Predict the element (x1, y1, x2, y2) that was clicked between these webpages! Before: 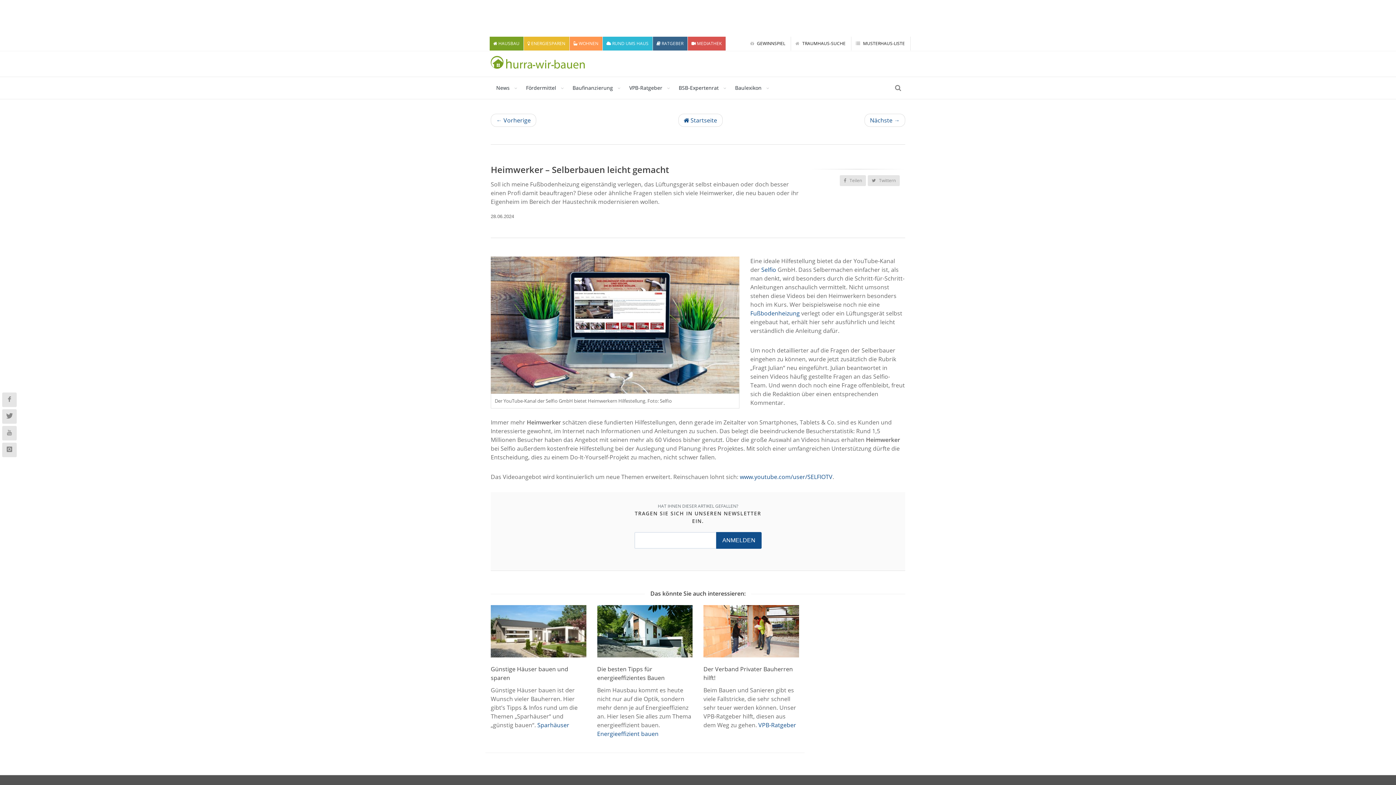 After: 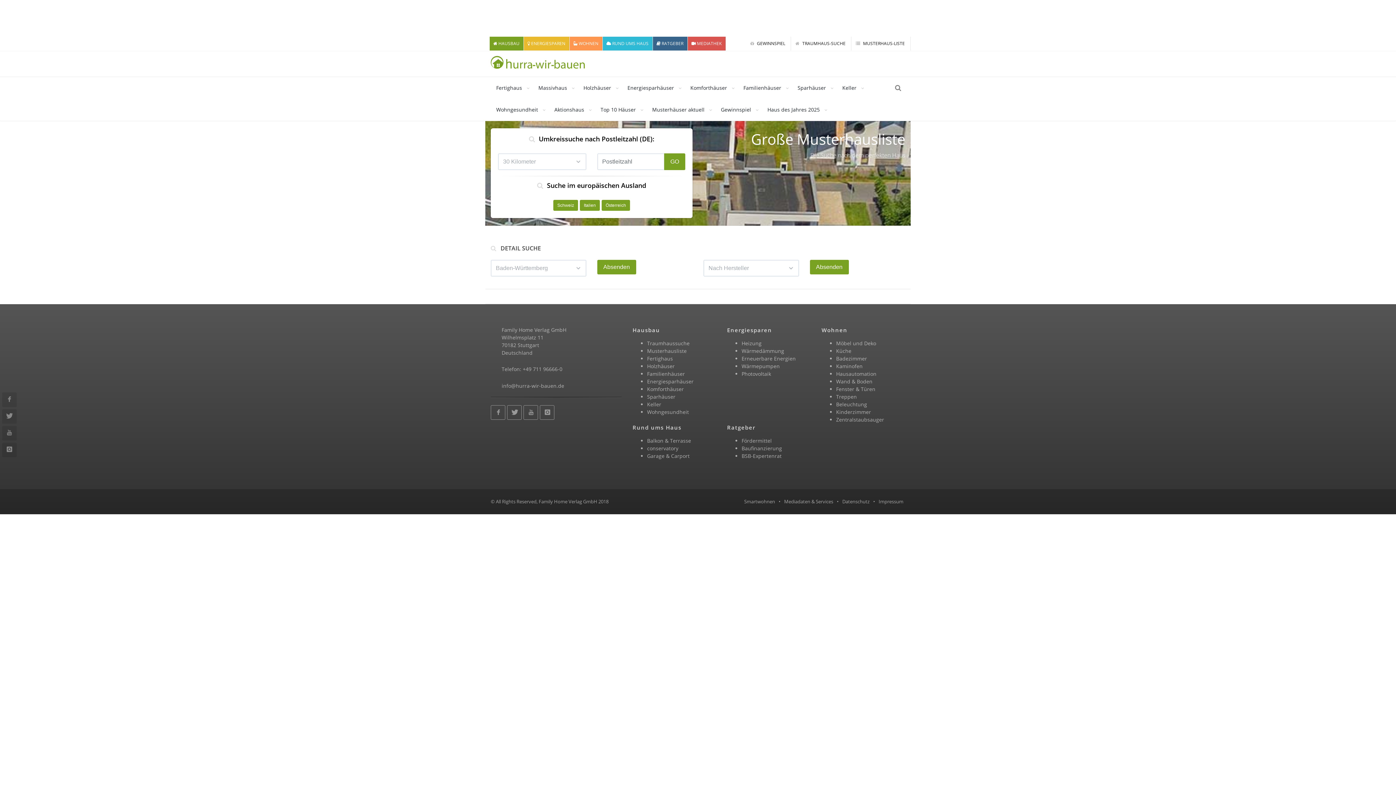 Action: bbox: (852, 36, 908, 50) label:  MUSTERHAUS-LISTE